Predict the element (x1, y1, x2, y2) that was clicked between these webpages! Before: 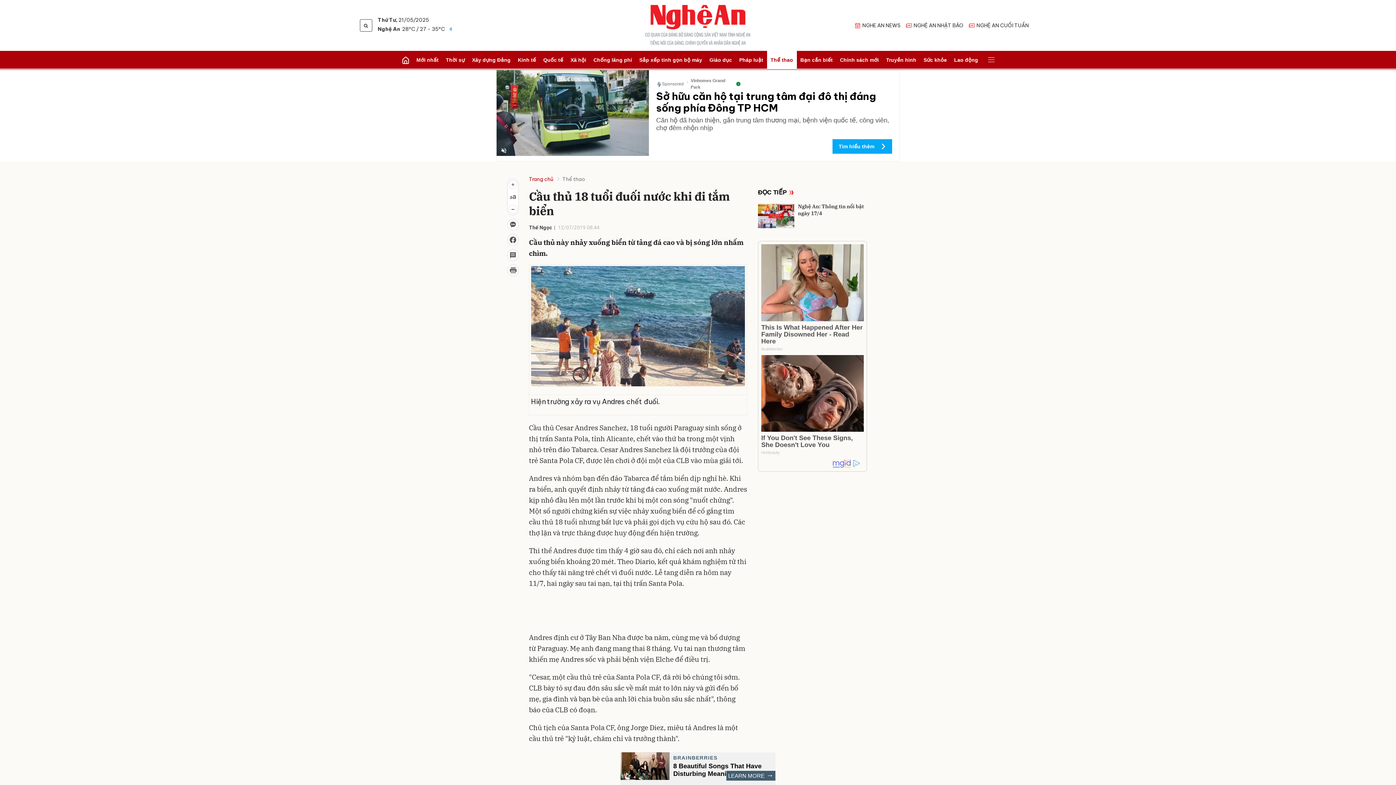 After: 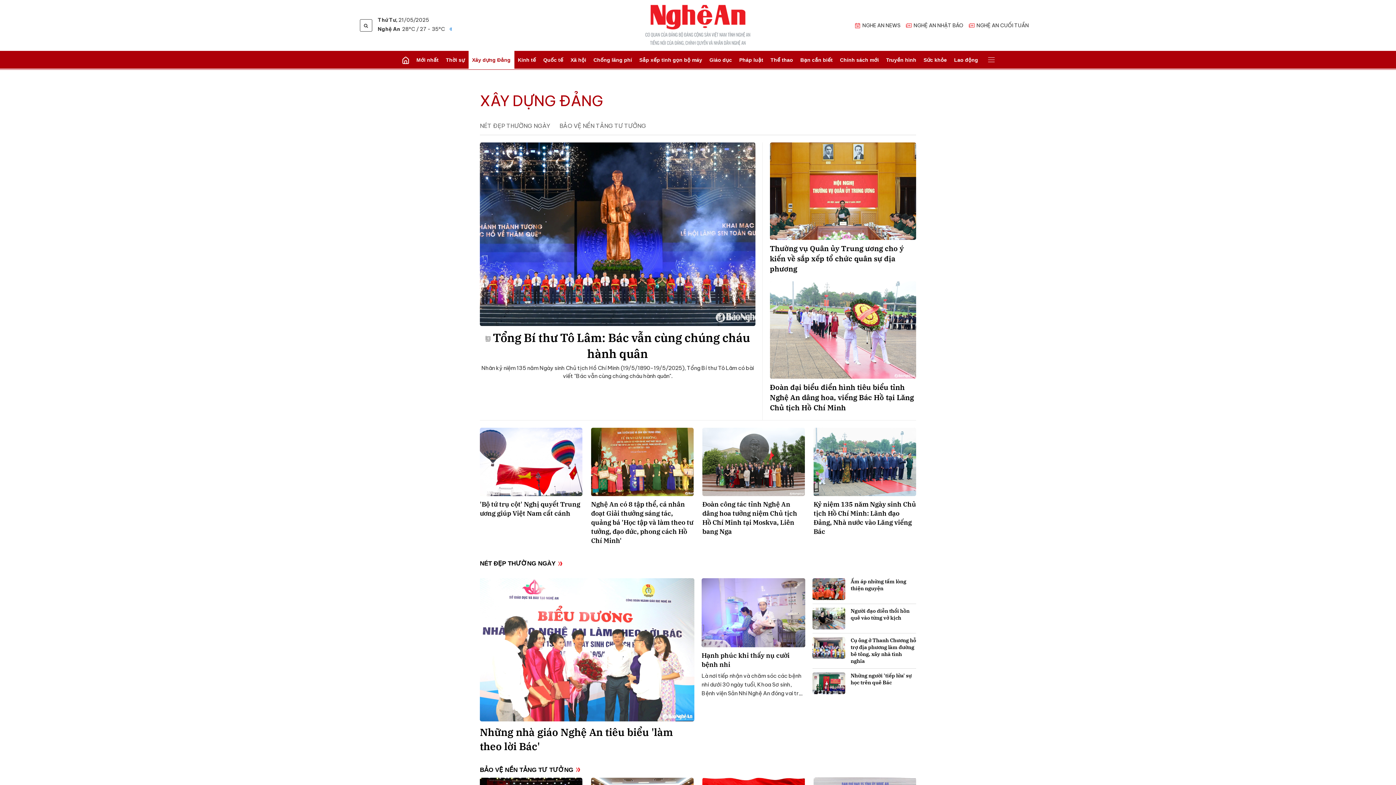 Action: label: Xây dựng Đảng bbox: (468, 50, 514, 69)